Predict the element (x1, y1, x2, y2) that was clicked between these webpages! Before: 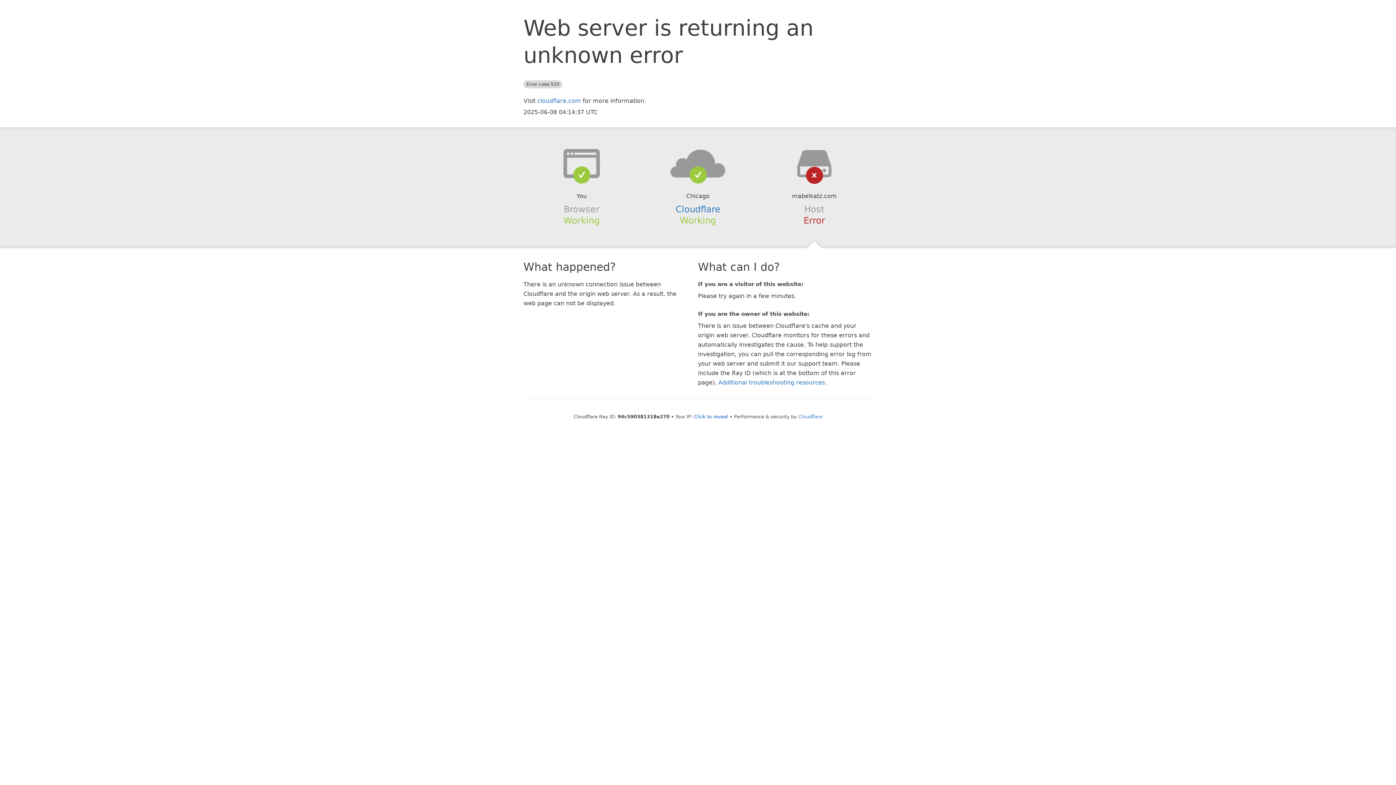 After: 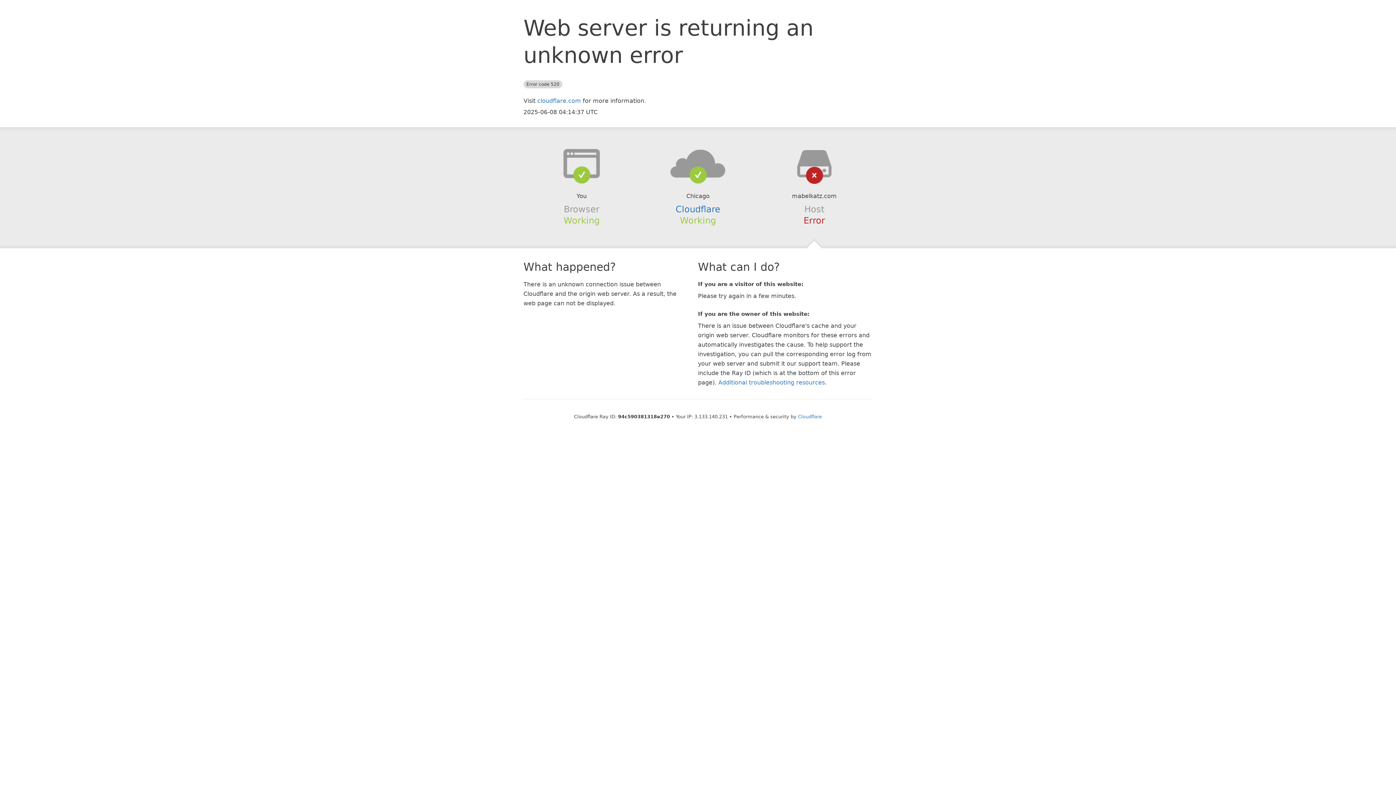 Action: bbox: (694, 414, 728, 419) label: Click to reveal